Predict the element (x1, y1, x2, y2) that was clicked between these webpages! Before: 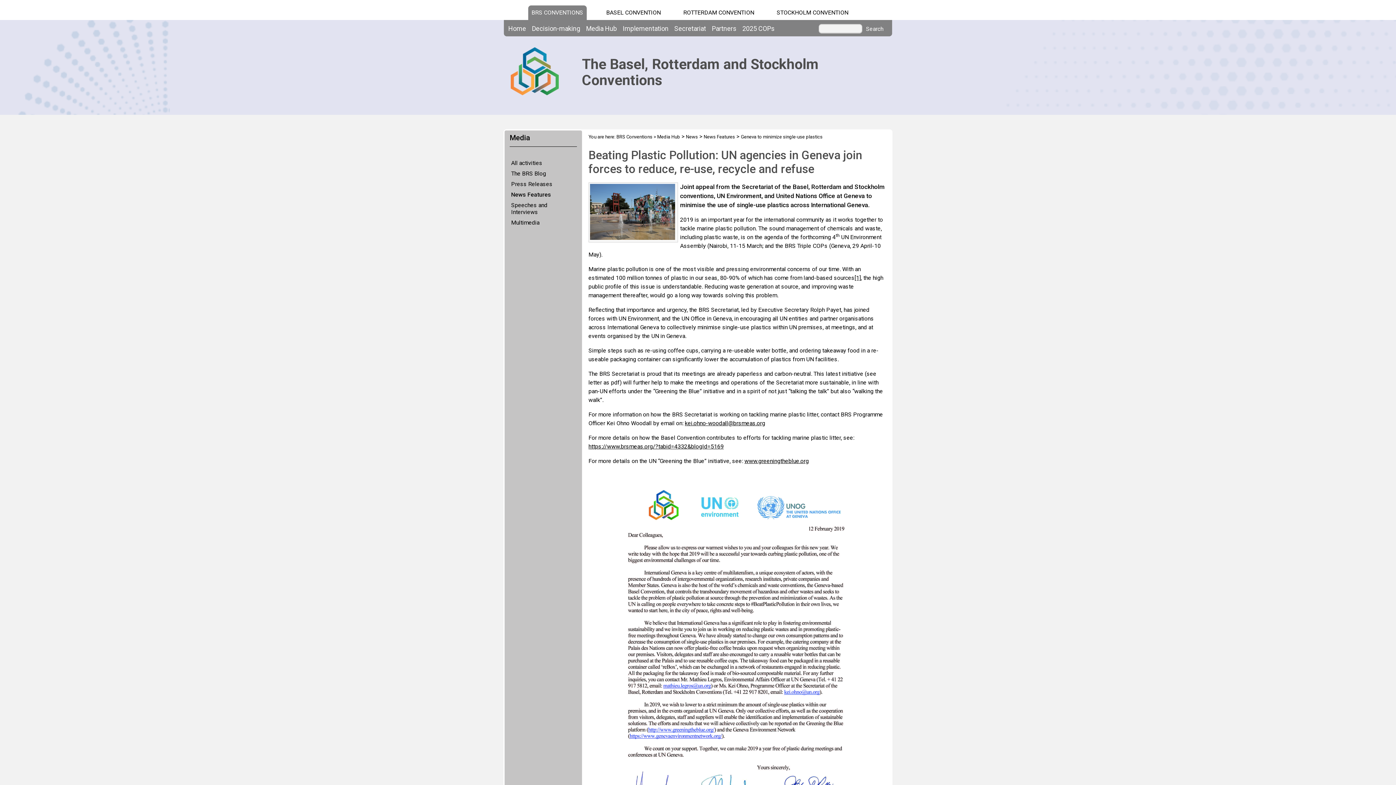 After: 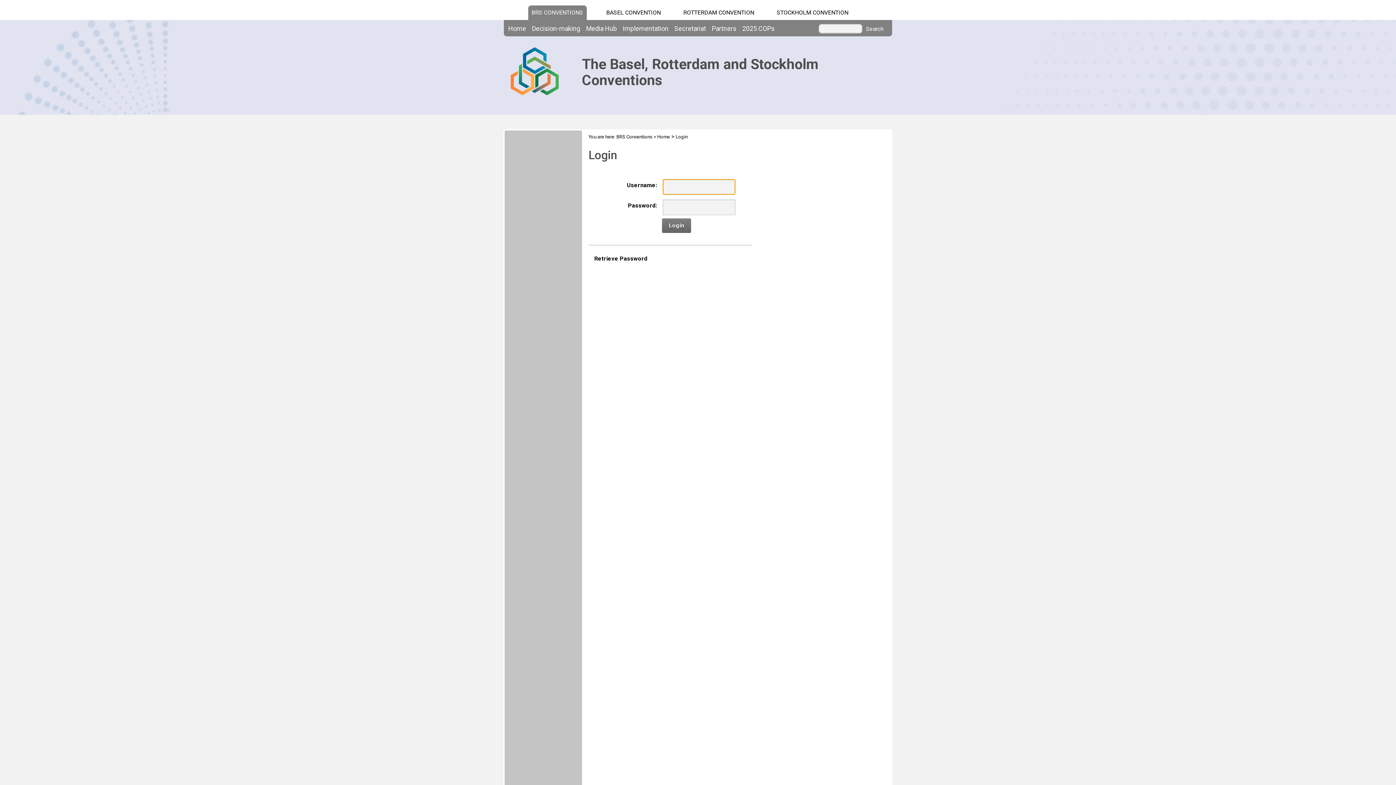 Action: bbox: (509, 219, 575, 226) label: Multimedia